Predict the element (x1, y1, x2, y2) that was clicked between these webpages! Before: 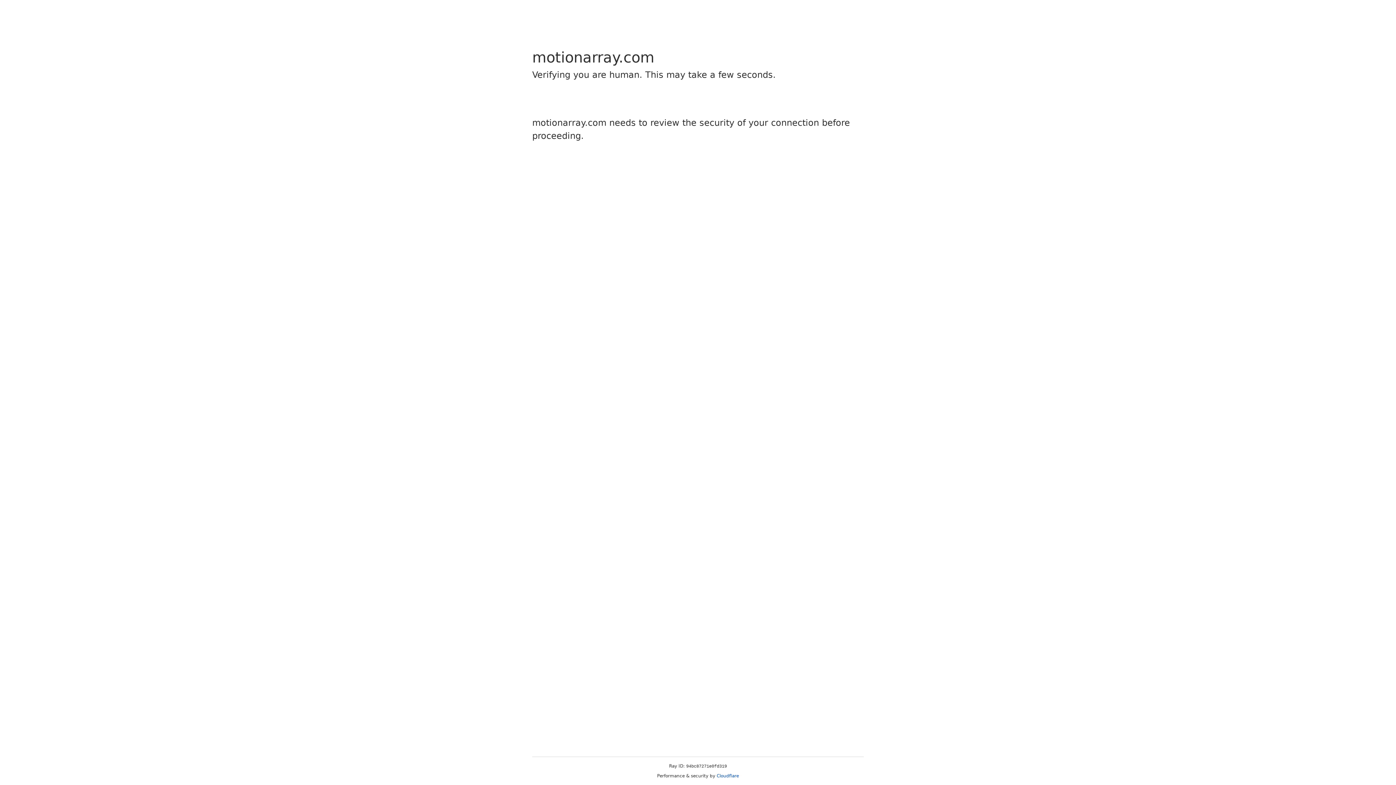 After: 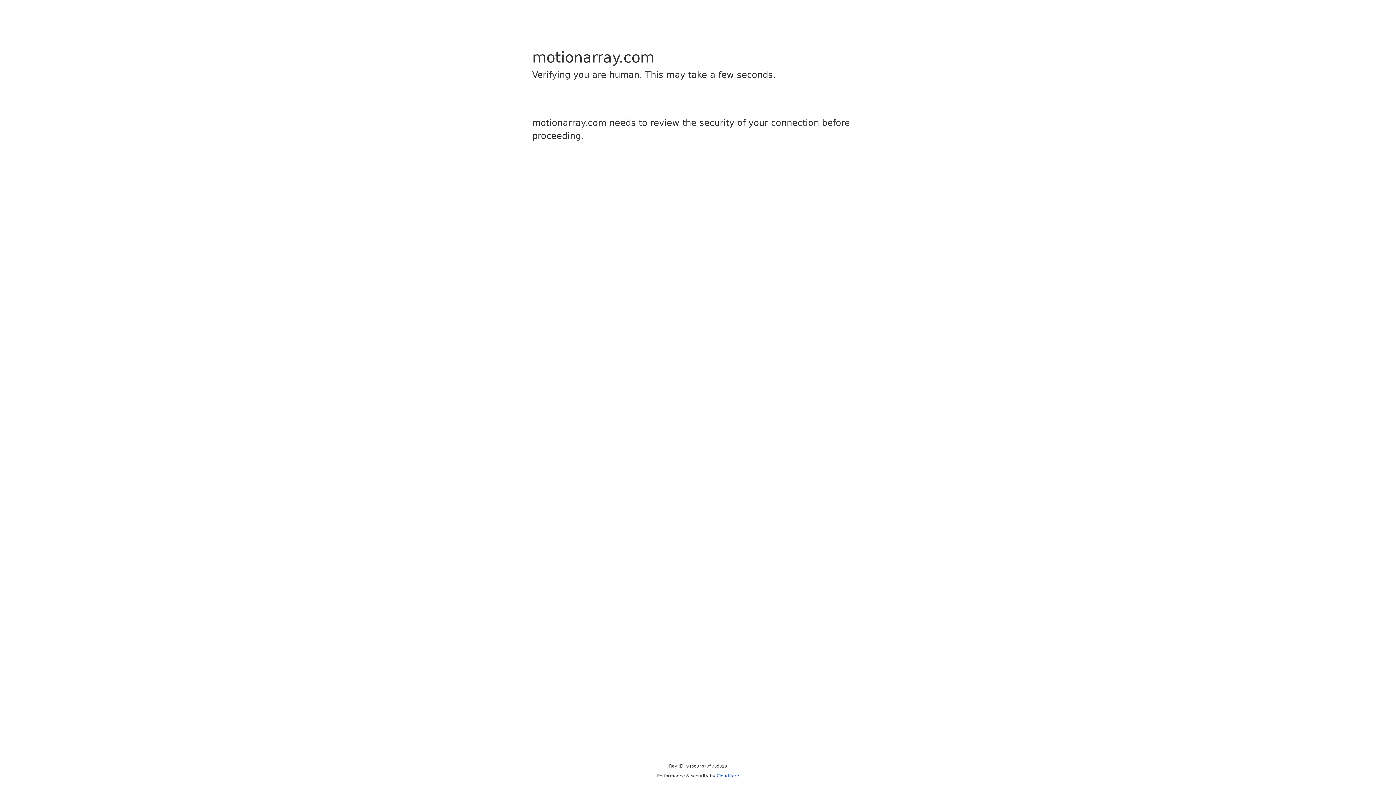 Action: bbox: (716, 773, 739, 778) label: Cloudflare